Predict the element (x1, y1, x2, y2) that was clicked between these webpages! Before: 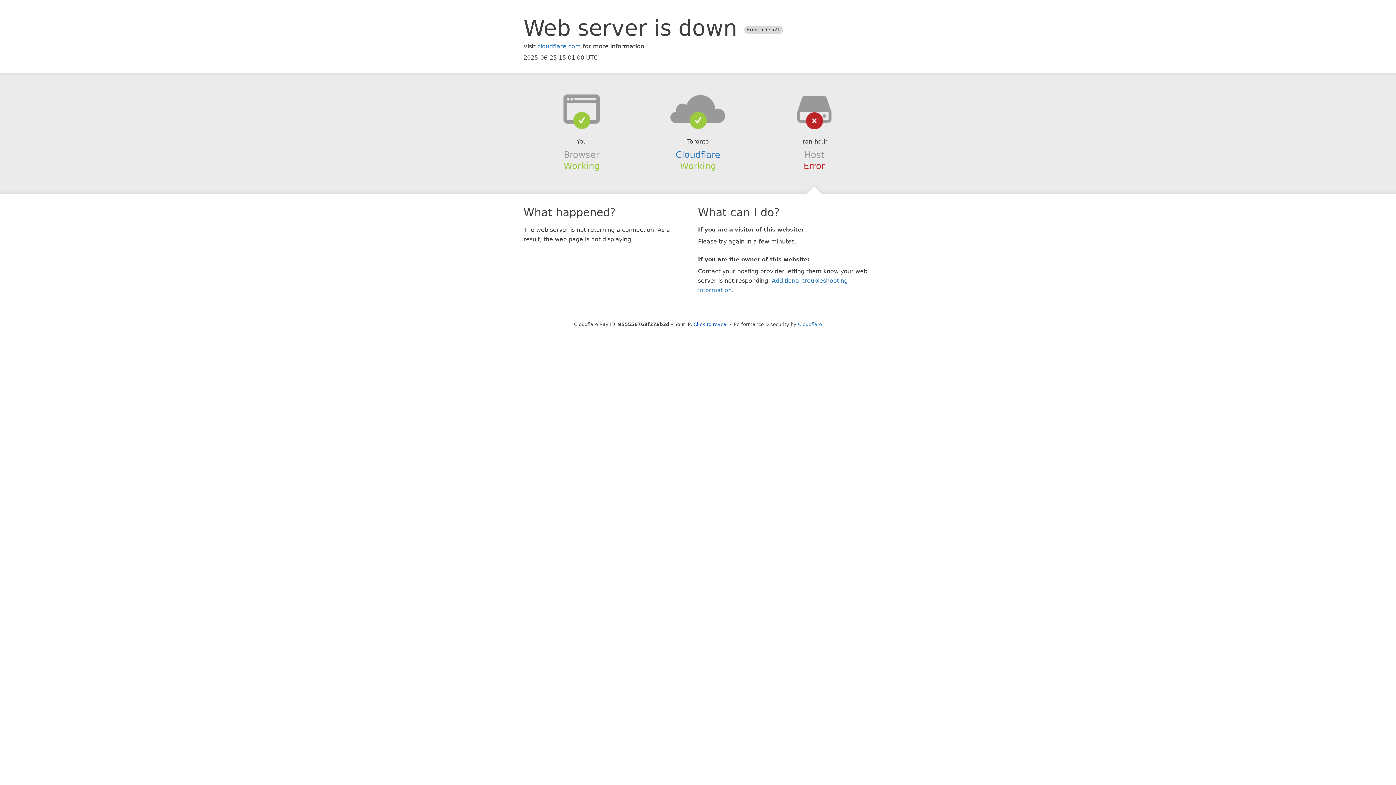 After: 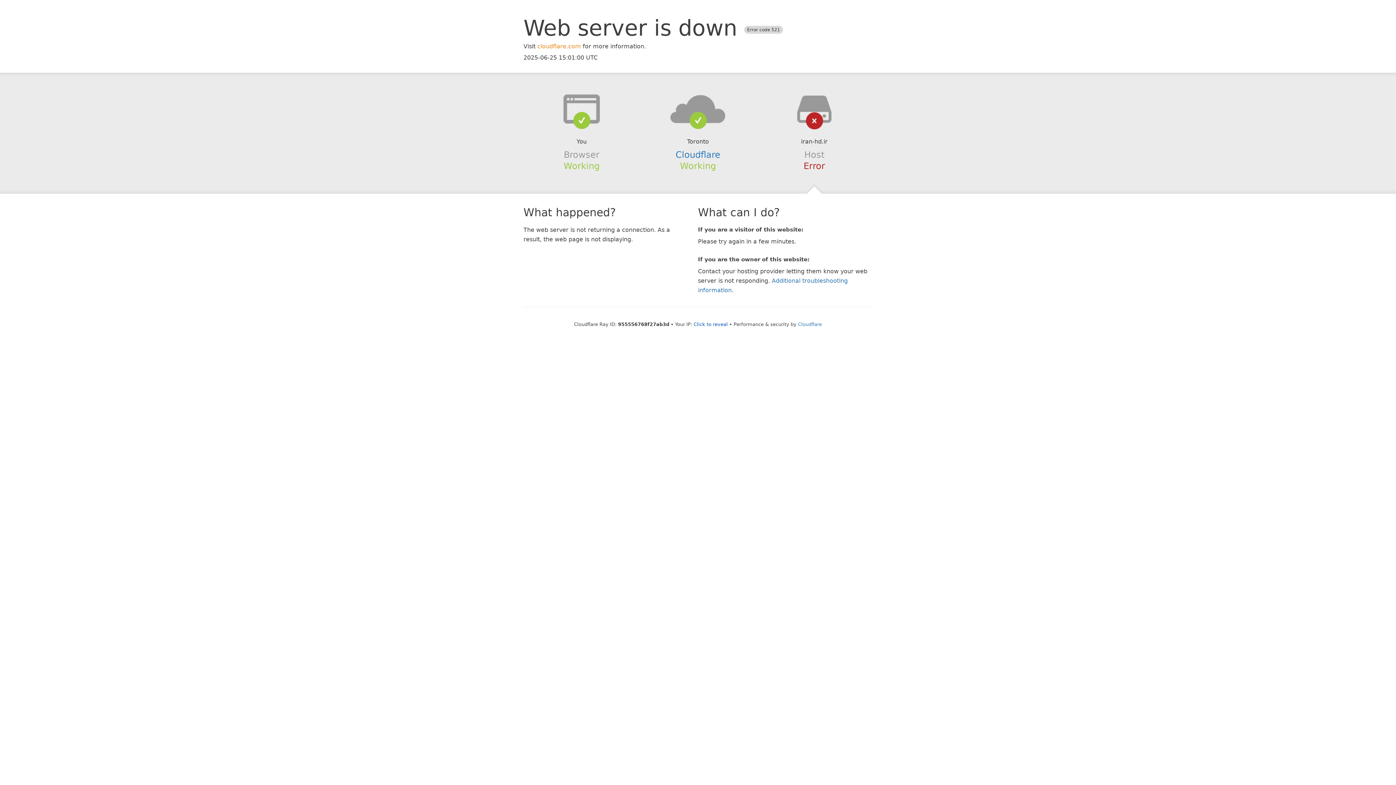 Action: label: cloudflare.com bbox: (537, 42, 581, 49)